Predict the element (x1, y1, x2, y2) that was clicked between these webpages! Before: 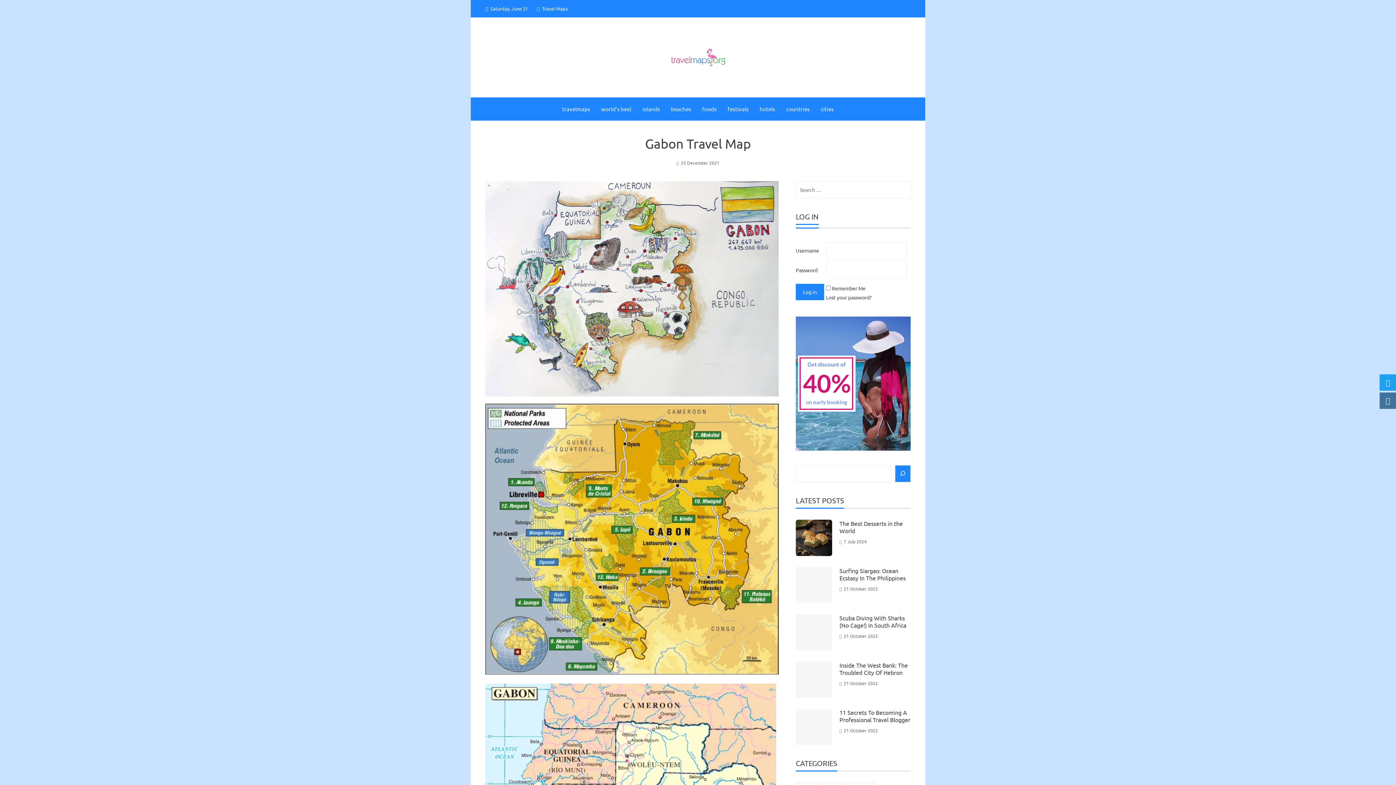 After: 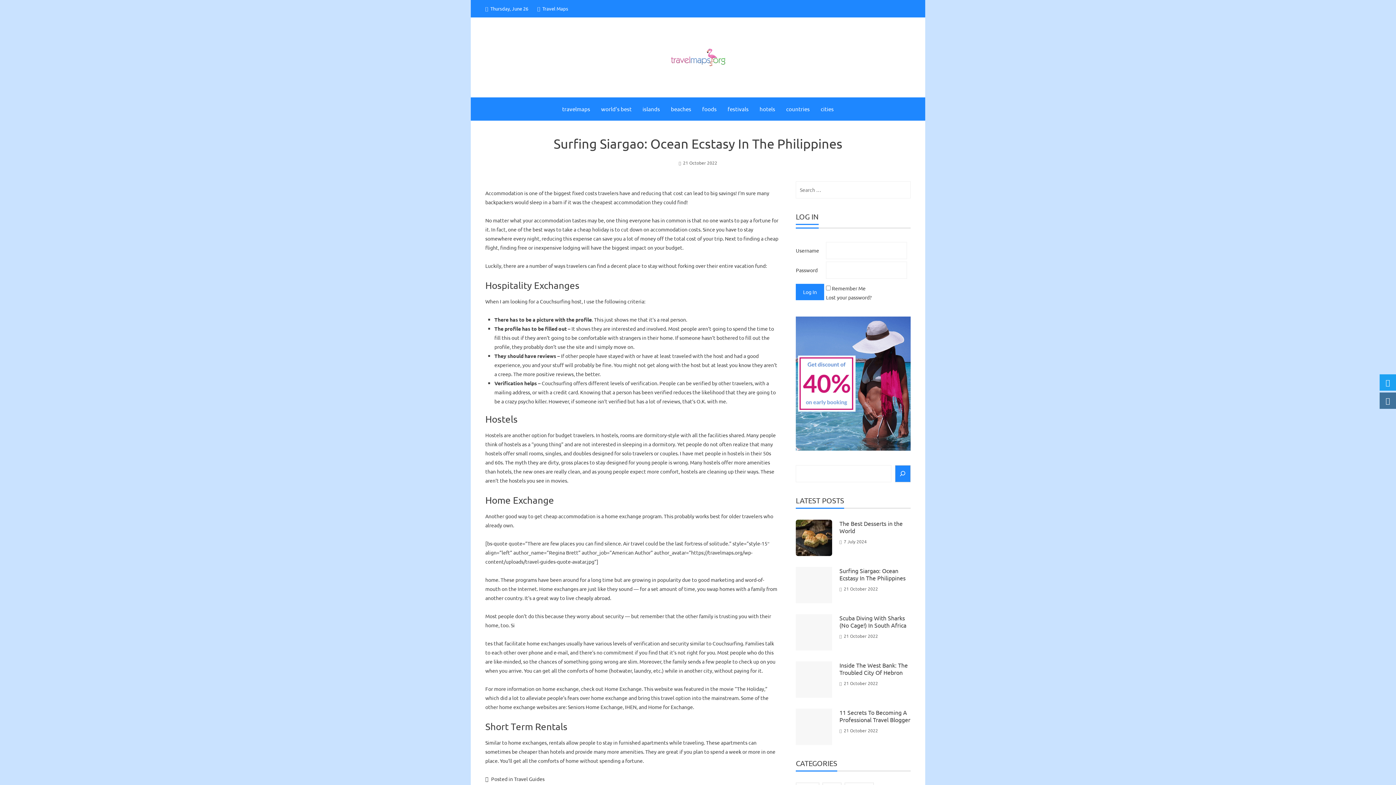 Action: bbox: (796, 567, 832, 603)